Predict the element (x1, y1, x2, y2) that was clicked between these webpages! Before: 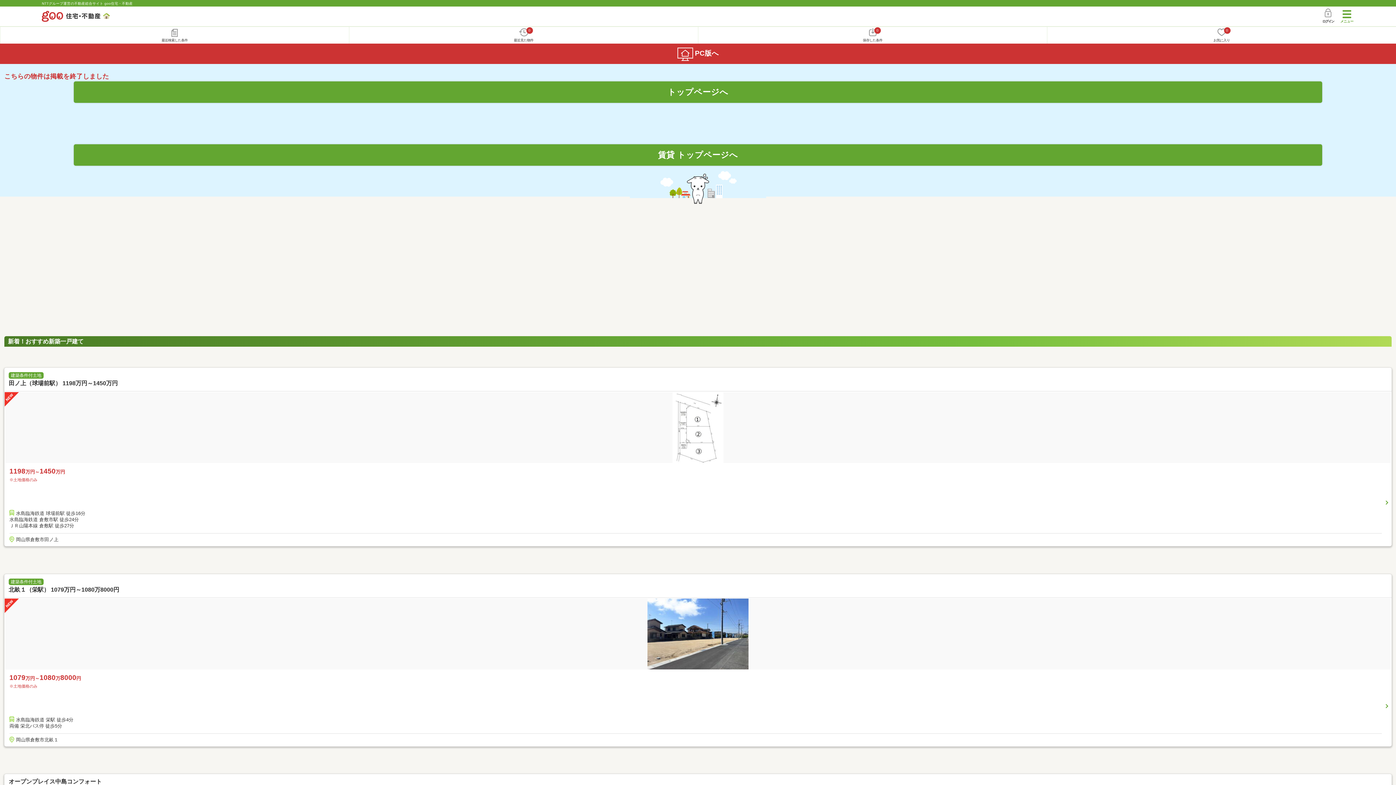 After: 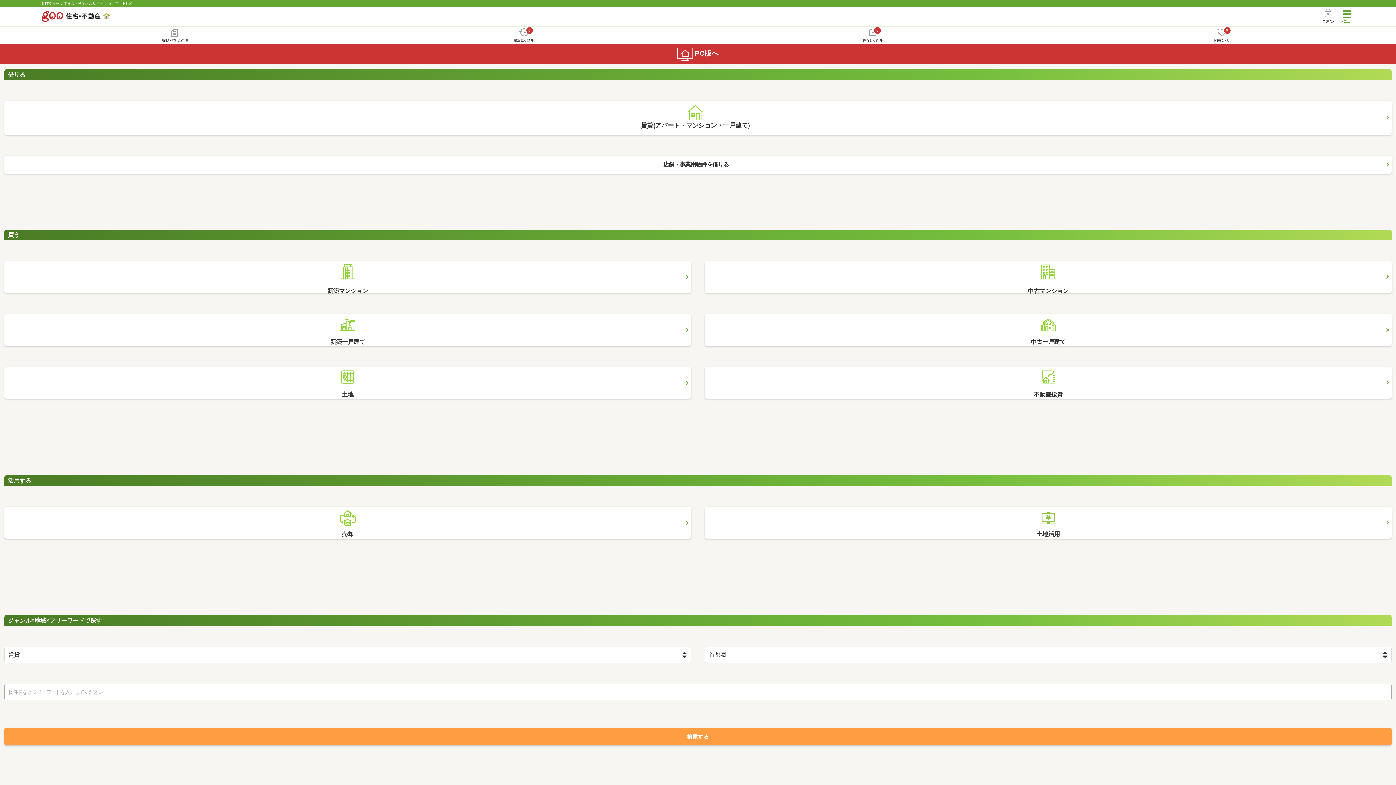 Action: bbox: (73, 81, 1322, 102) label: トップページへ